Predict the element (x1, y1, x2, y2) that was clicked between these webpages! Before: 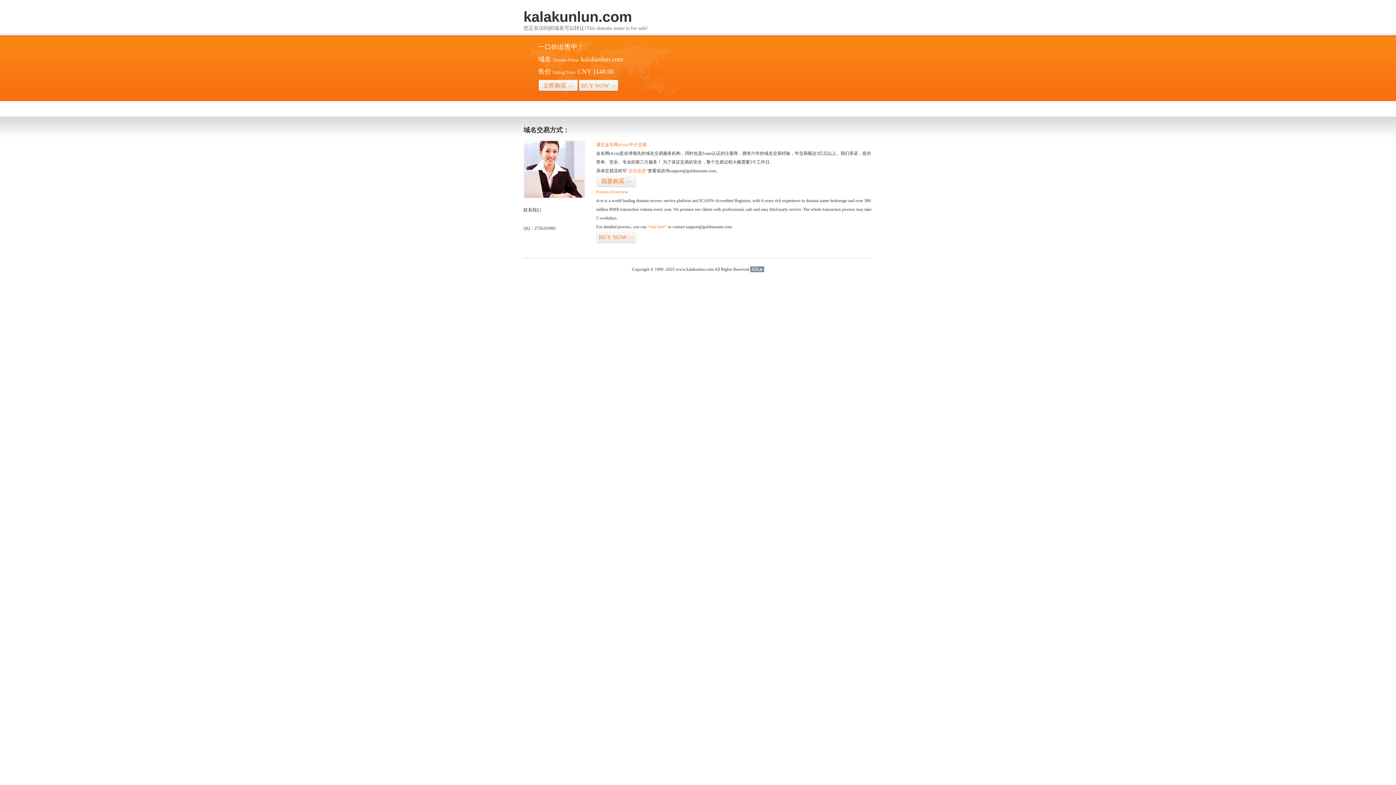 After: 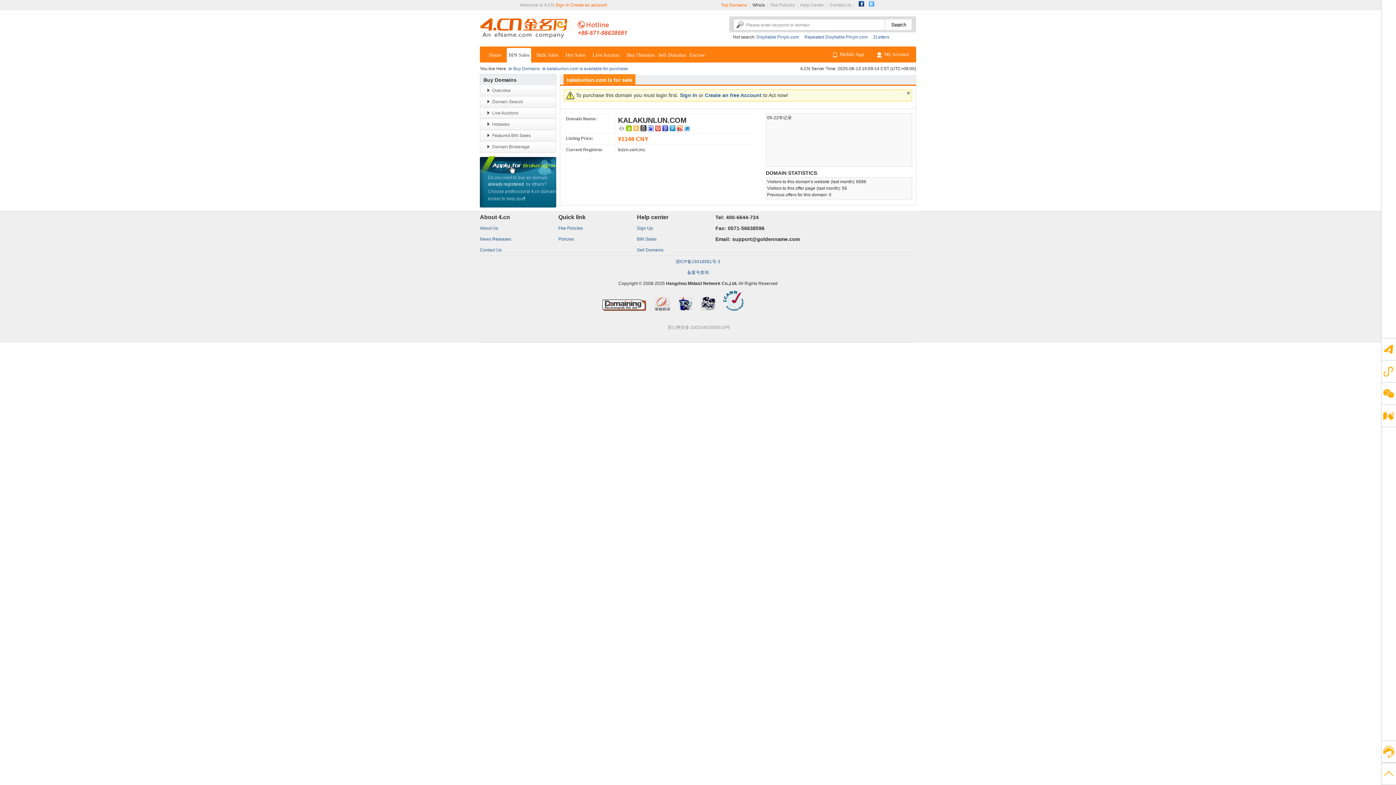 Action: label: 立即购买>> bbox: (538, 79, 578, 92)